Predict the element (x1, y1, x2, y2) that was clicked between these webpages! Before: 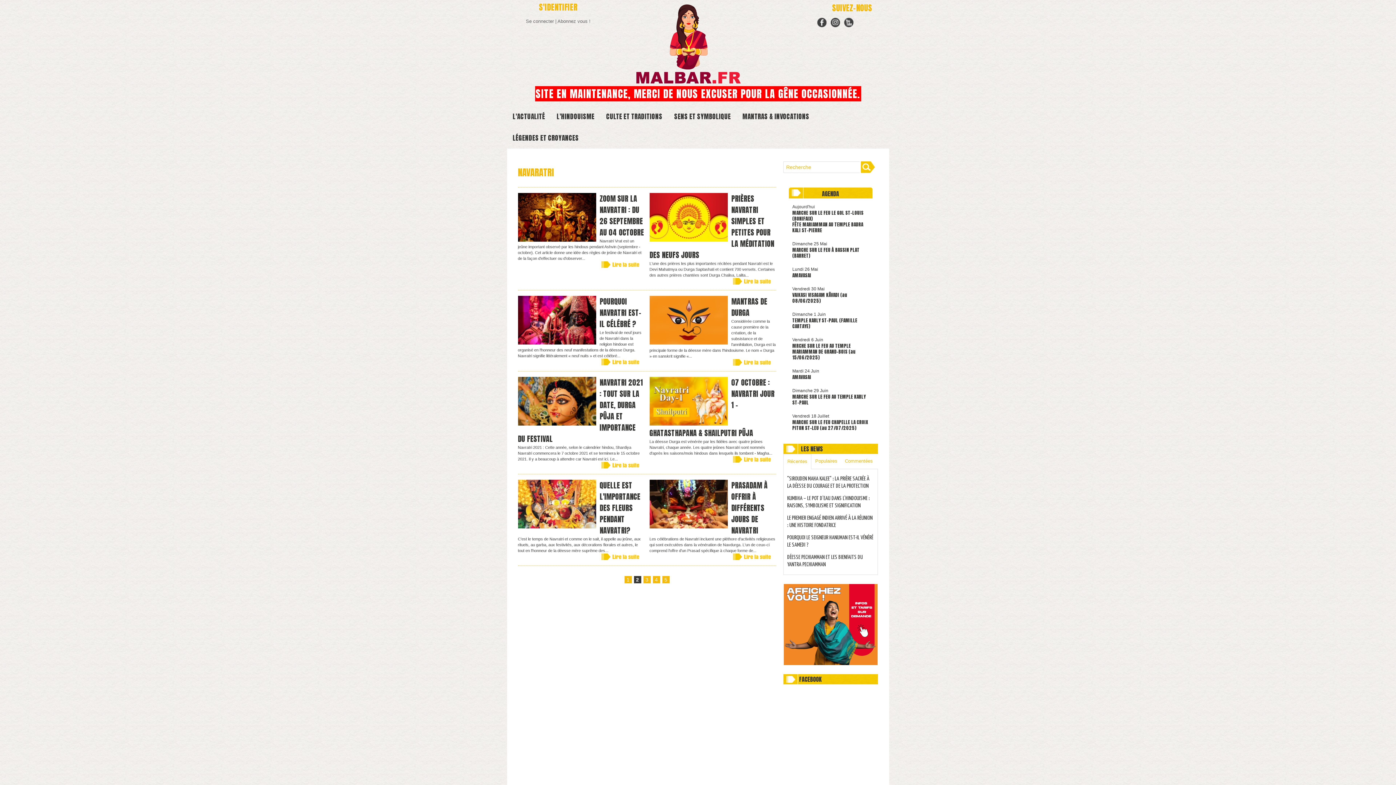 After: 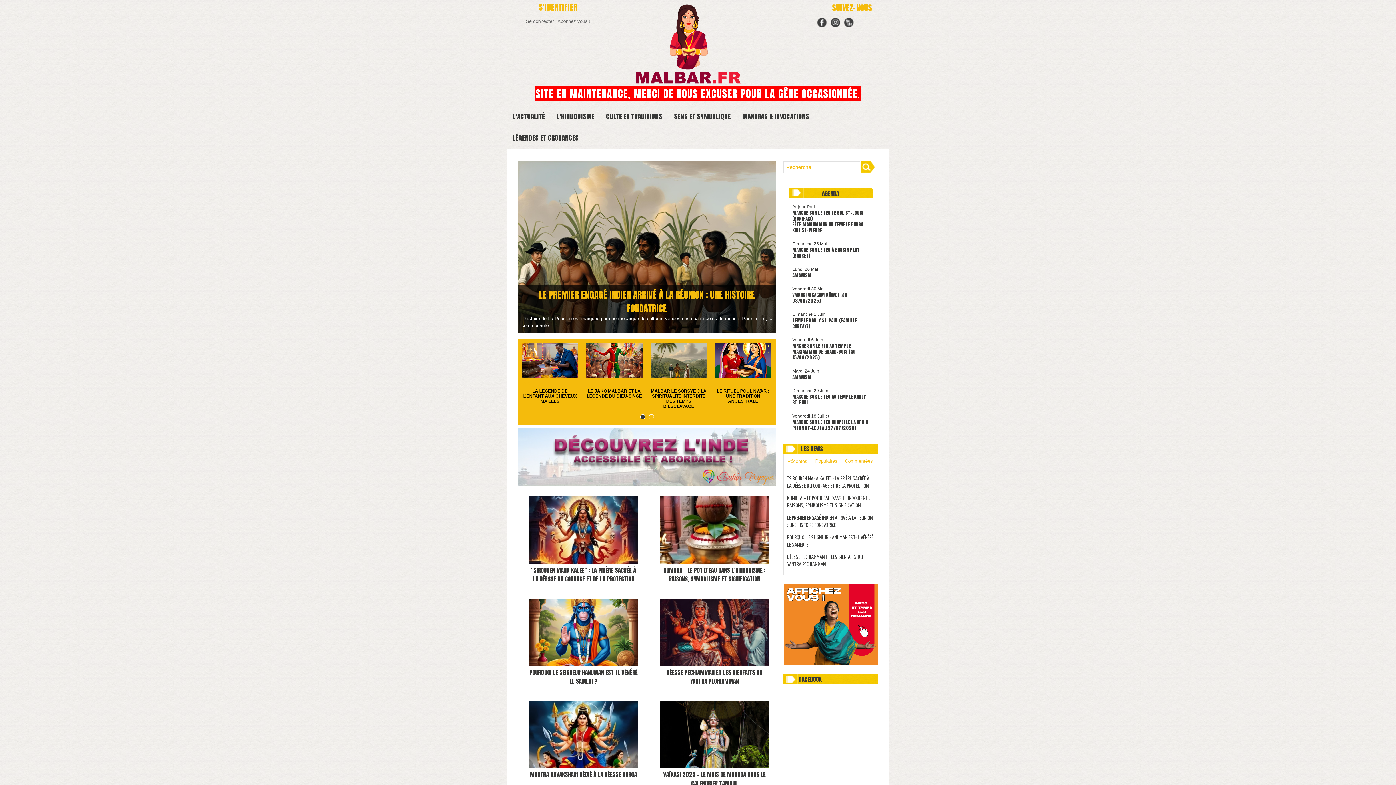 Action: bbox: (619, 1, 769, 8)